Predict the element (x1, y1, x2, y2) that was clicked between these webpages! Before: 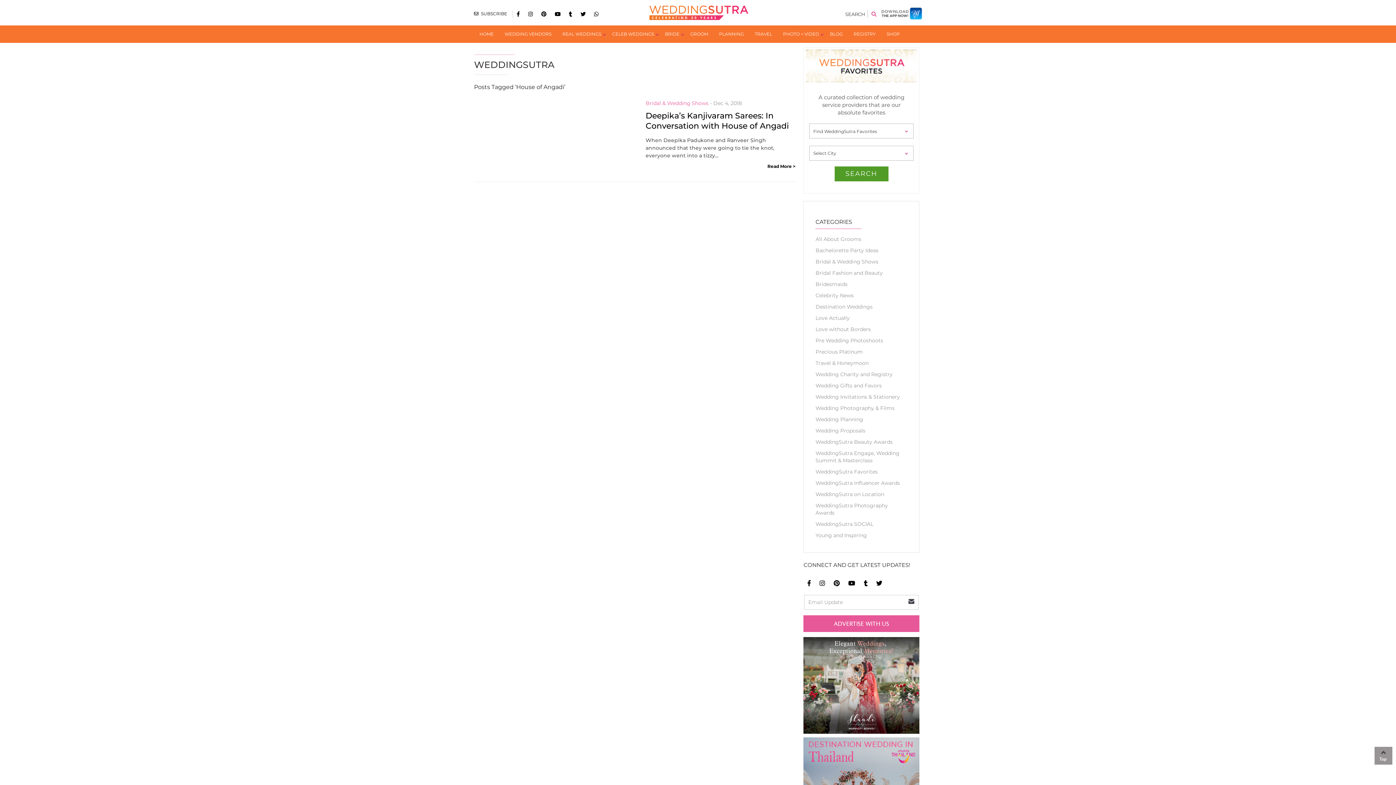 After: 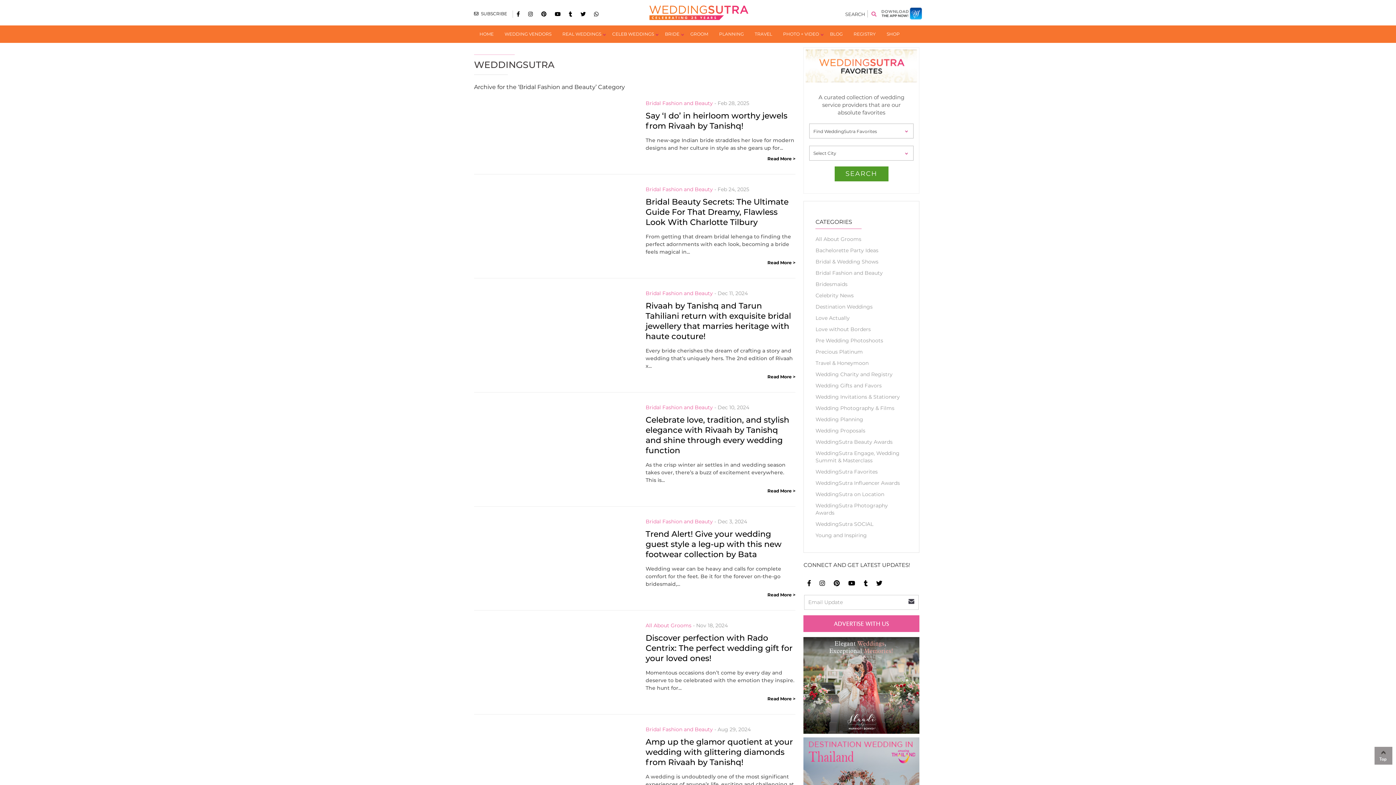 Action: label: Bridal Fashion and Beauty bbox: (815, 269, 883, 276)